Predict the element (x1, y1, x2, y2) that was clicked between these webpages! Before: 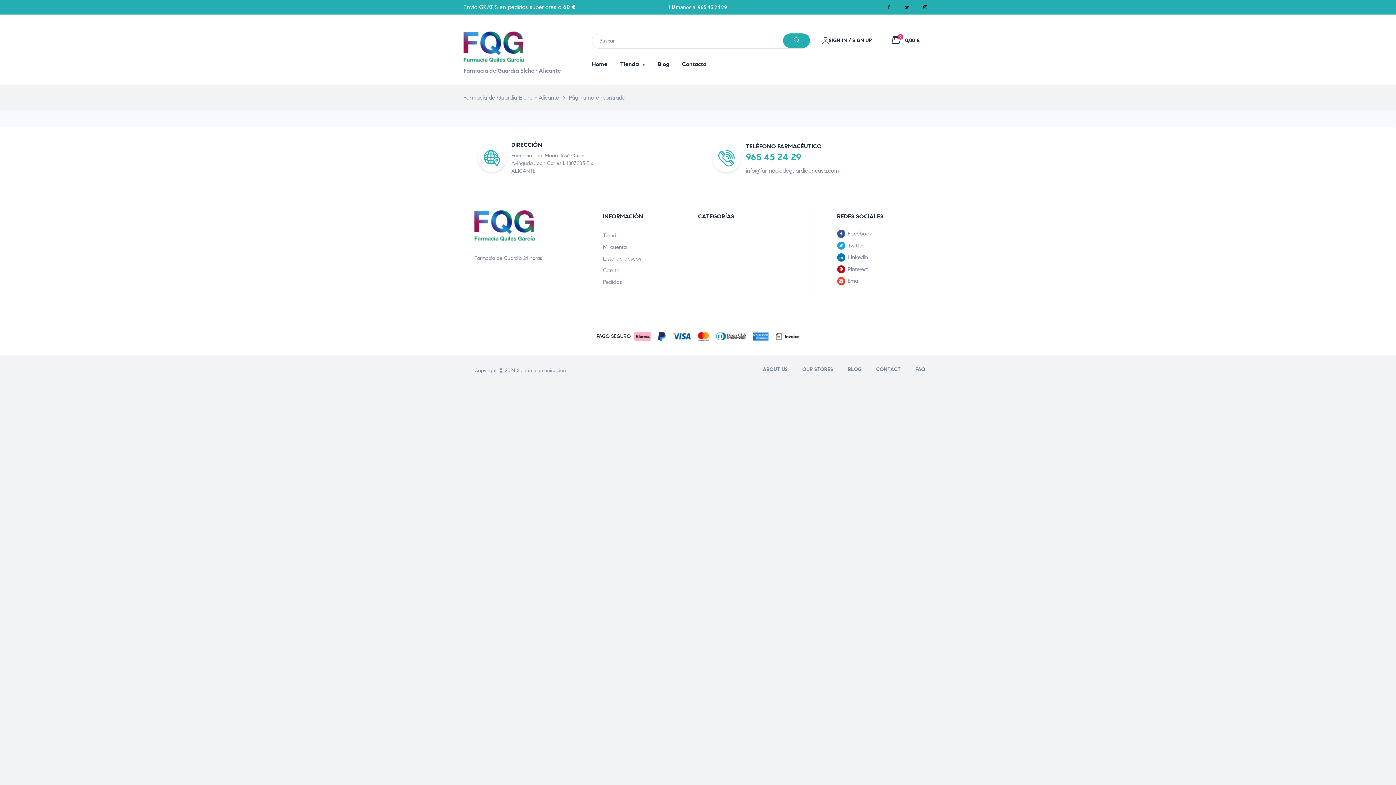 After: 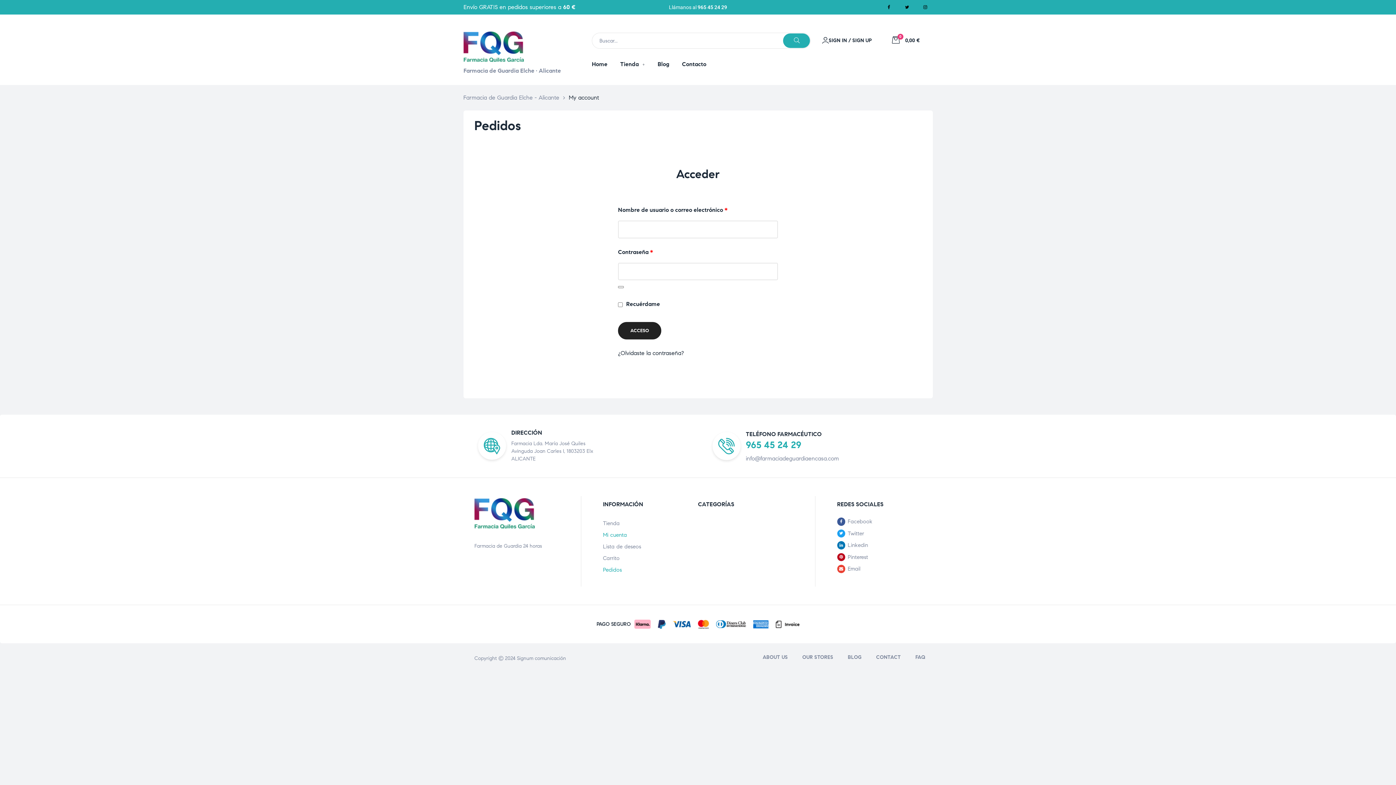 Action: label: Pedidos bbox: (603, 276, 687, 288)